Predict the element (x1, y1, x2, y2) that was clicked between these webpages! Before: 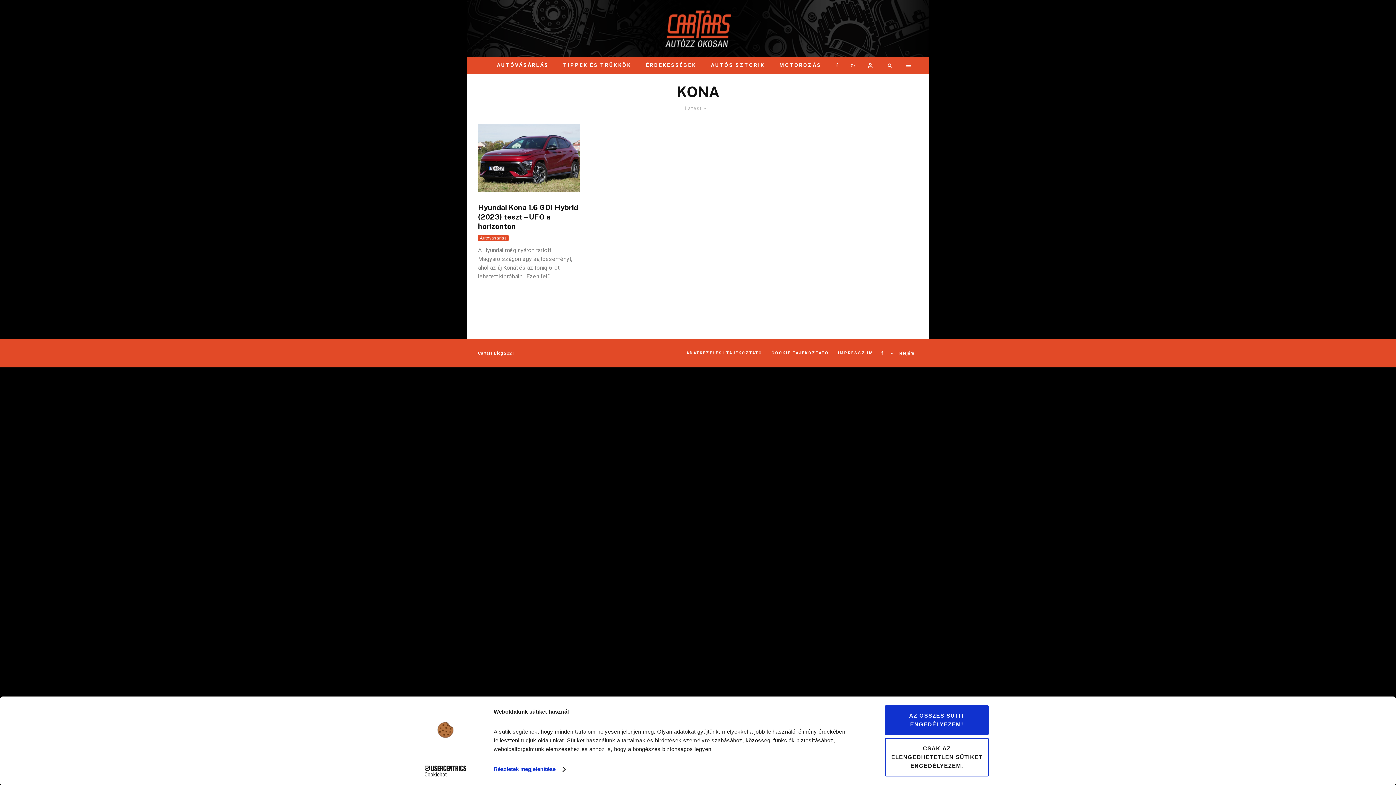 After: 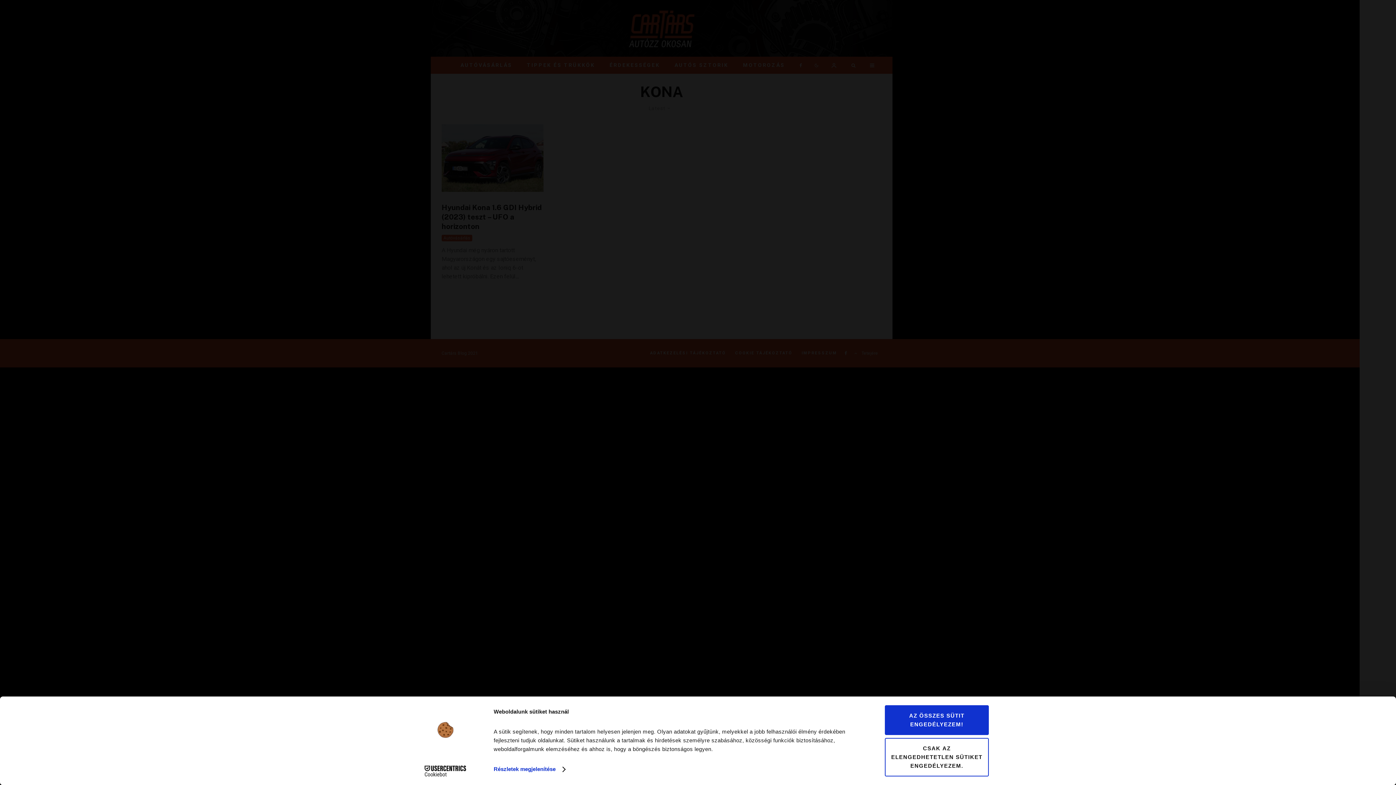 Action: bbox: (899, 56, 918, 73)